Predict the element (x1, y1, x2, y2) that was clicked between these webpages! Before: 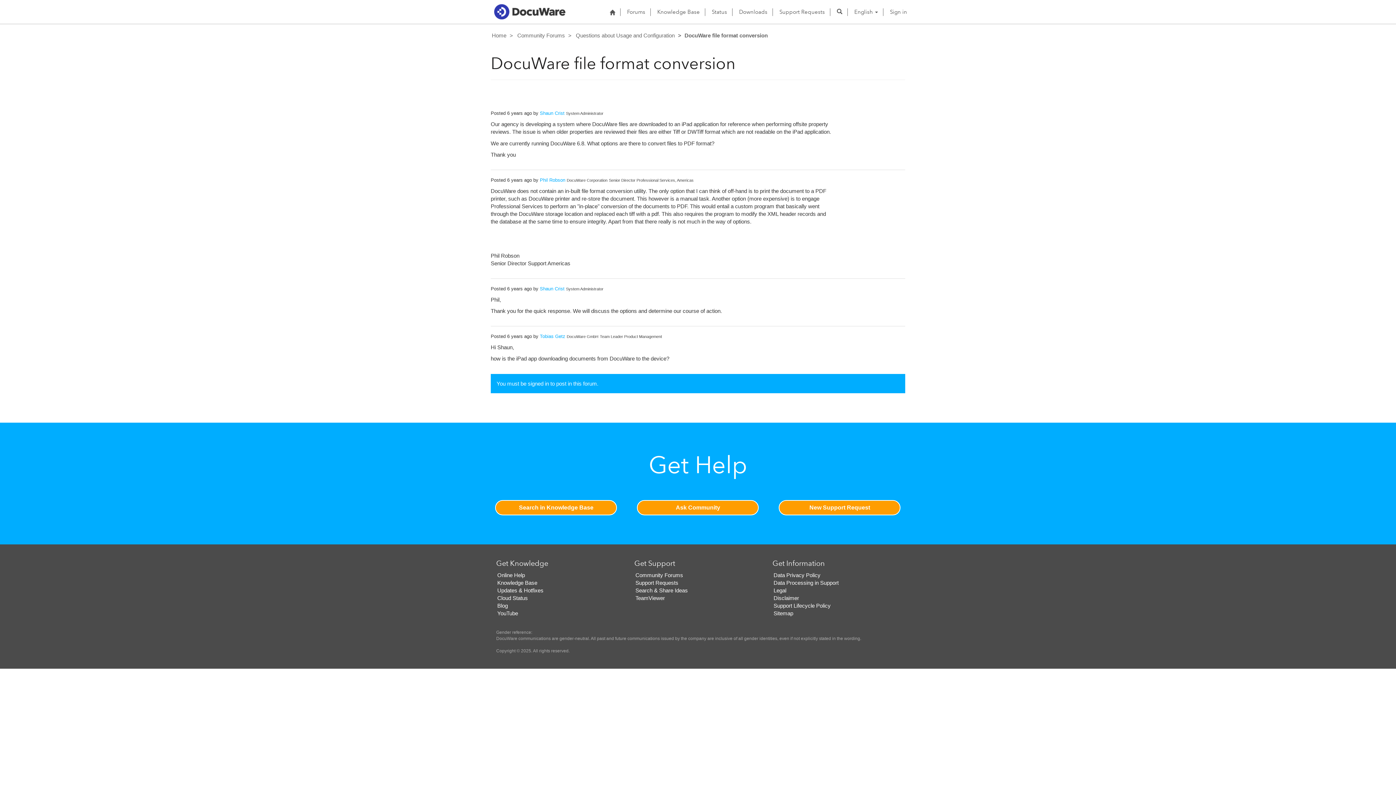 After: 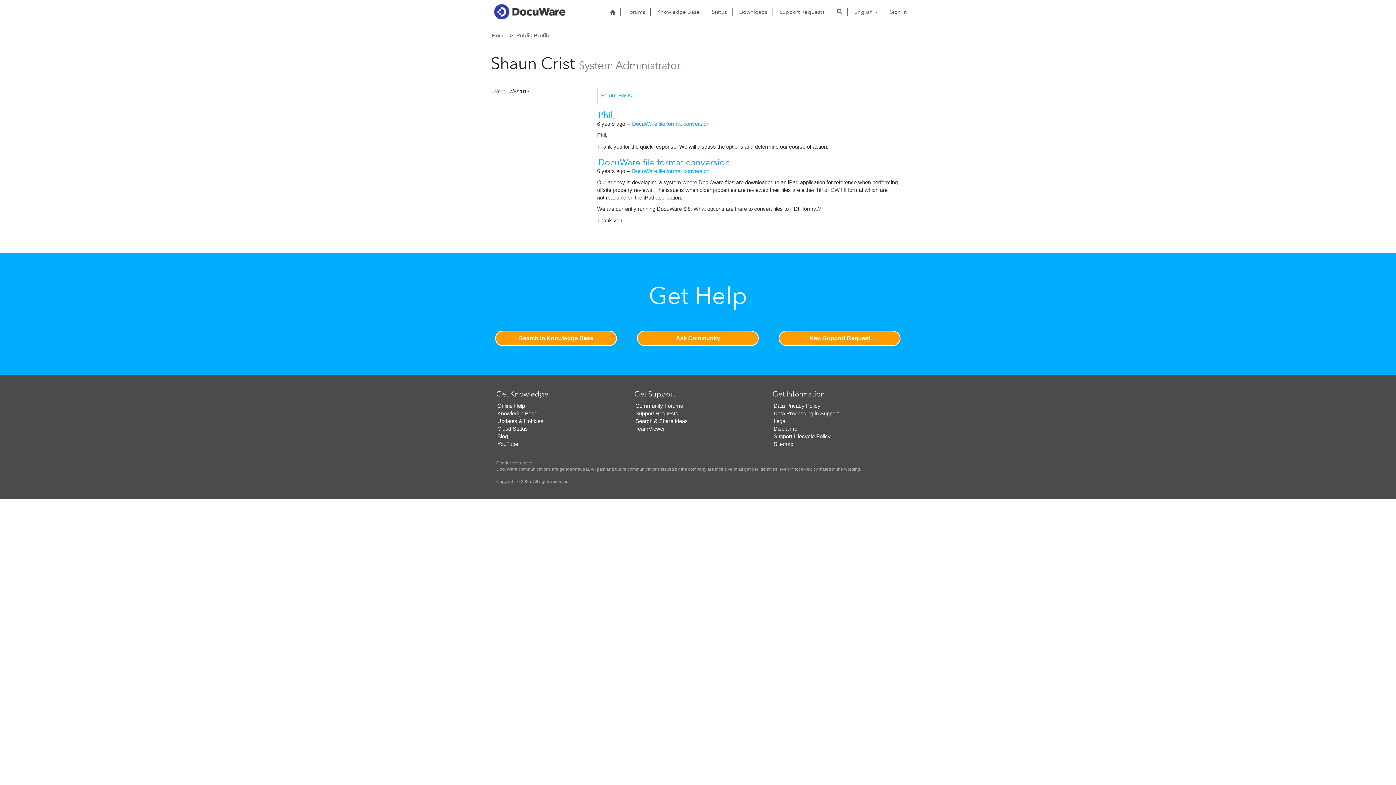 Action: bbox: (540, 286, 564, 291) label: Shaun Crist